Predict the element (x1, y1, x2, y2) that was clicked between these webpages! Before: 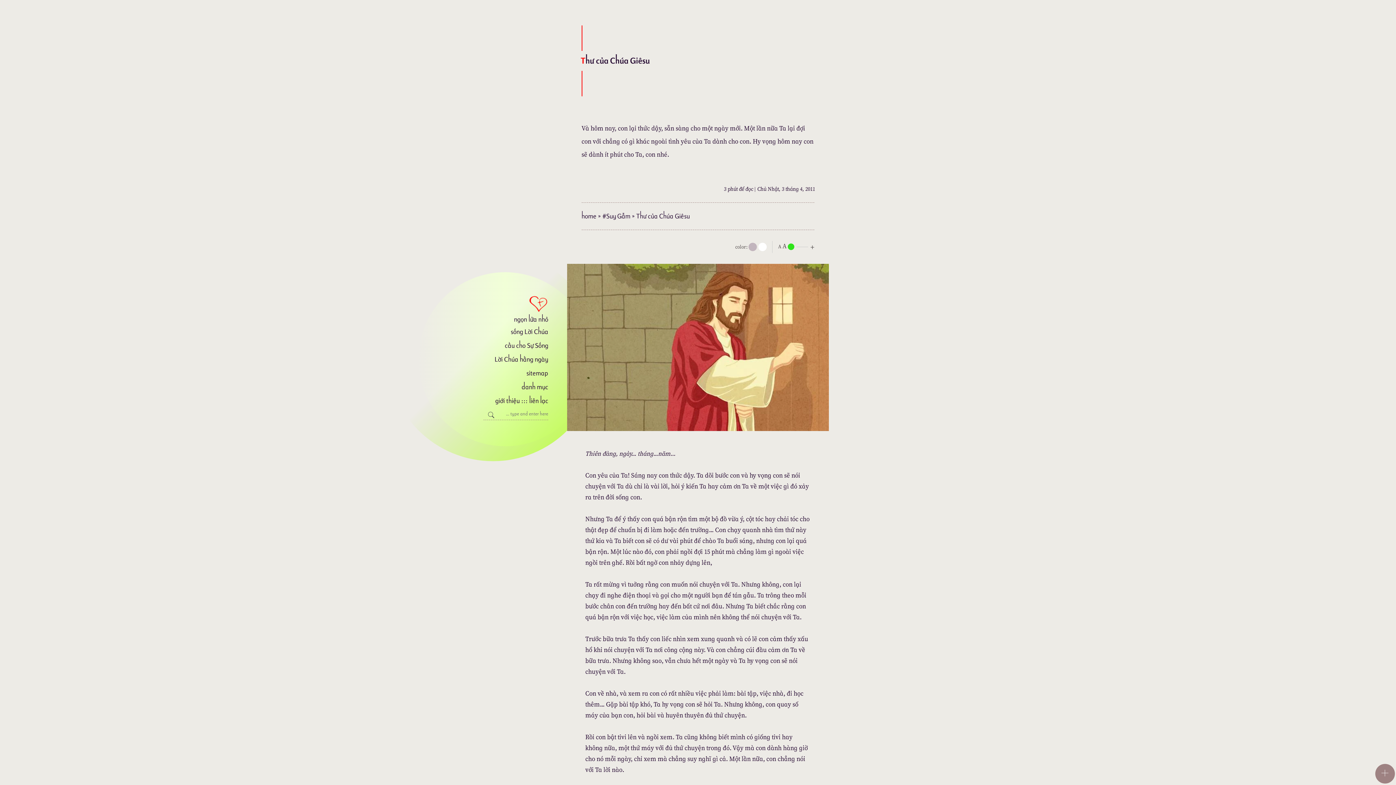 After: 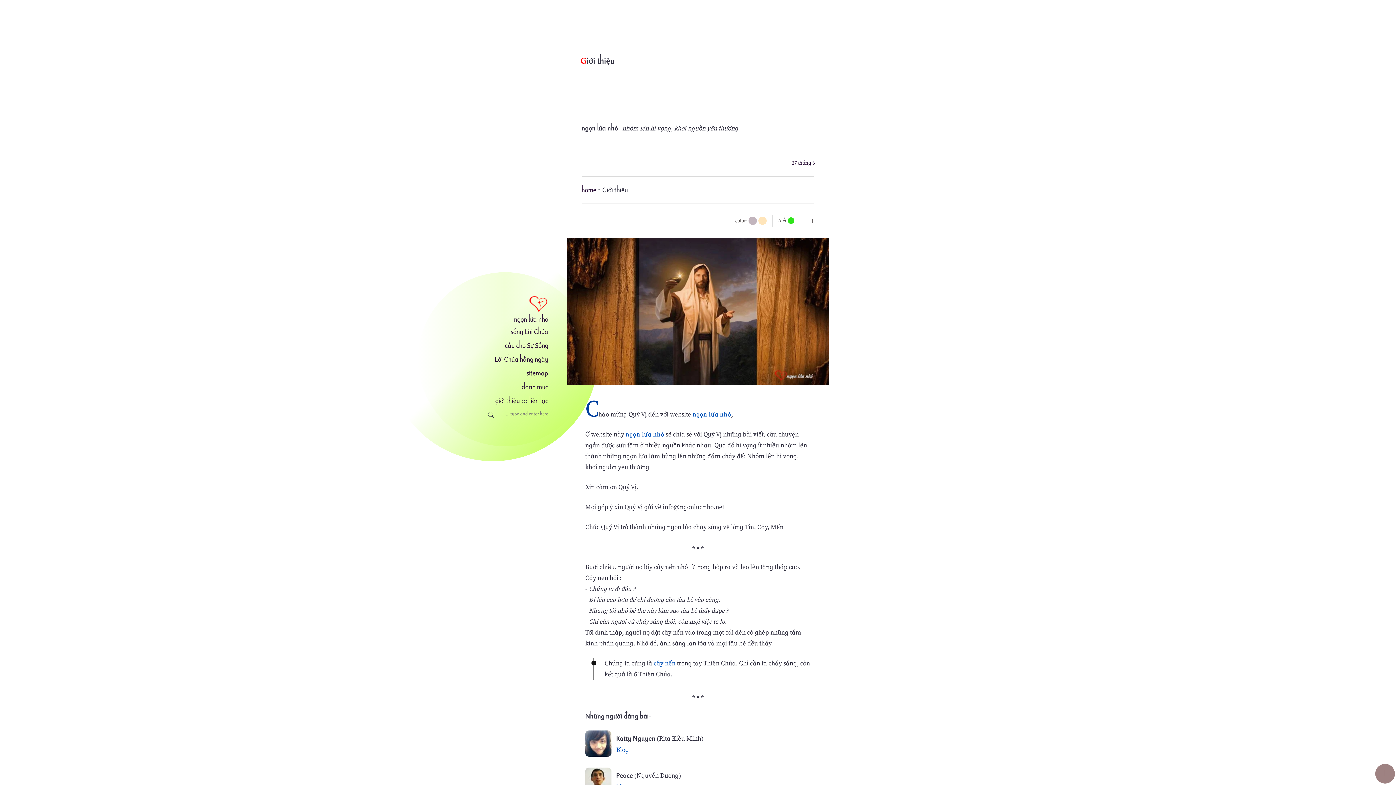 Action: bbox: (495, 394, 519, 408) label: giới thiệu